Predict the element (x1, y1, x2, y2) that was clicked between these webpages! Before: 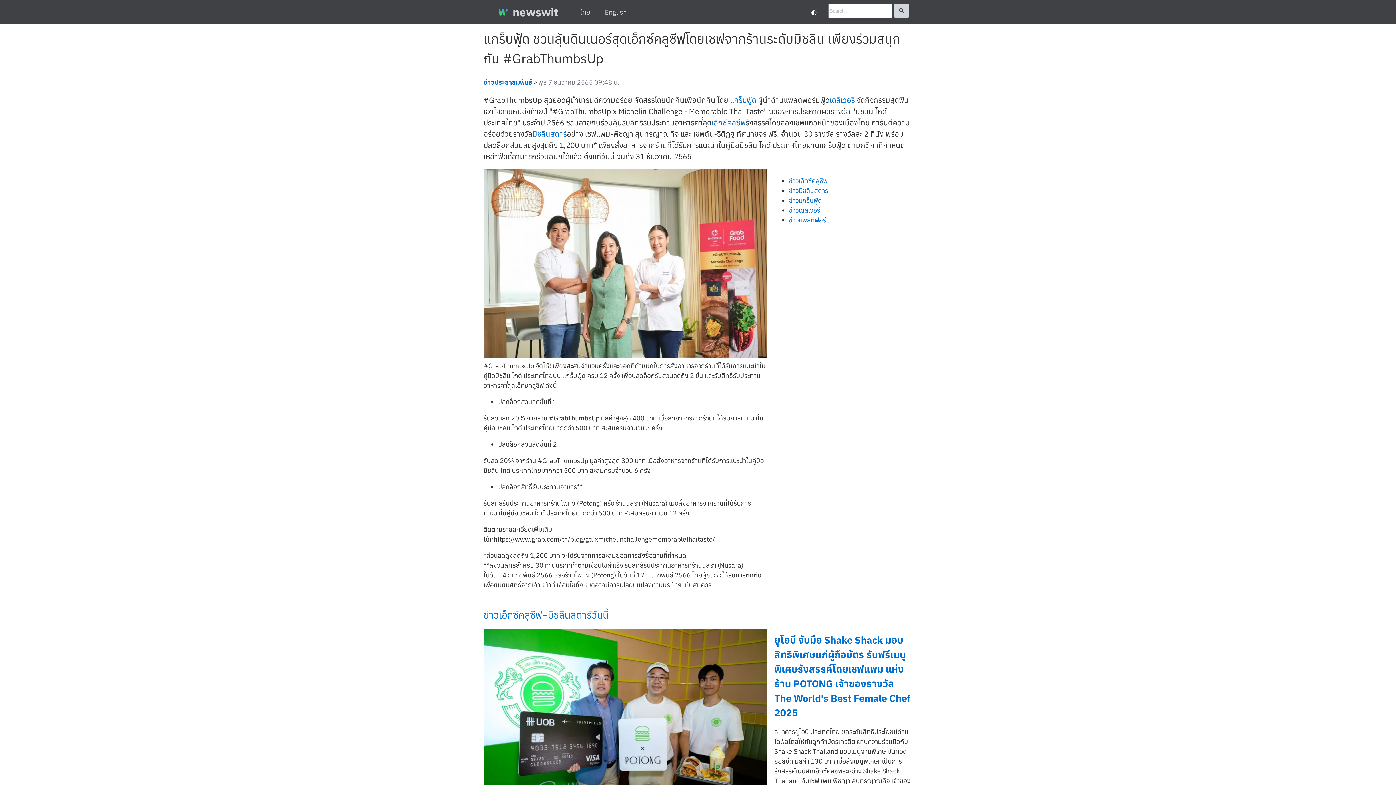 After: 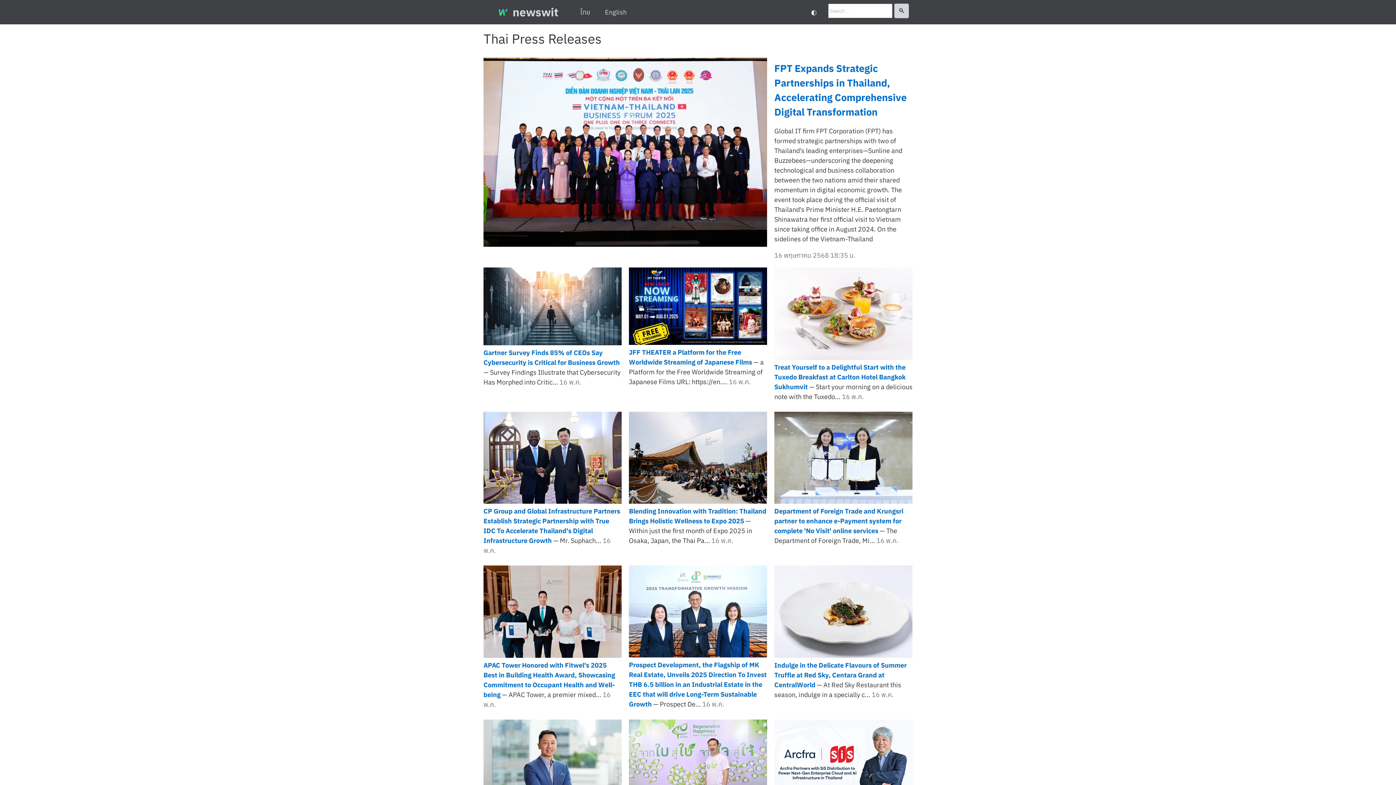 Action: label: English bbox: (597, 0, 634, 24)